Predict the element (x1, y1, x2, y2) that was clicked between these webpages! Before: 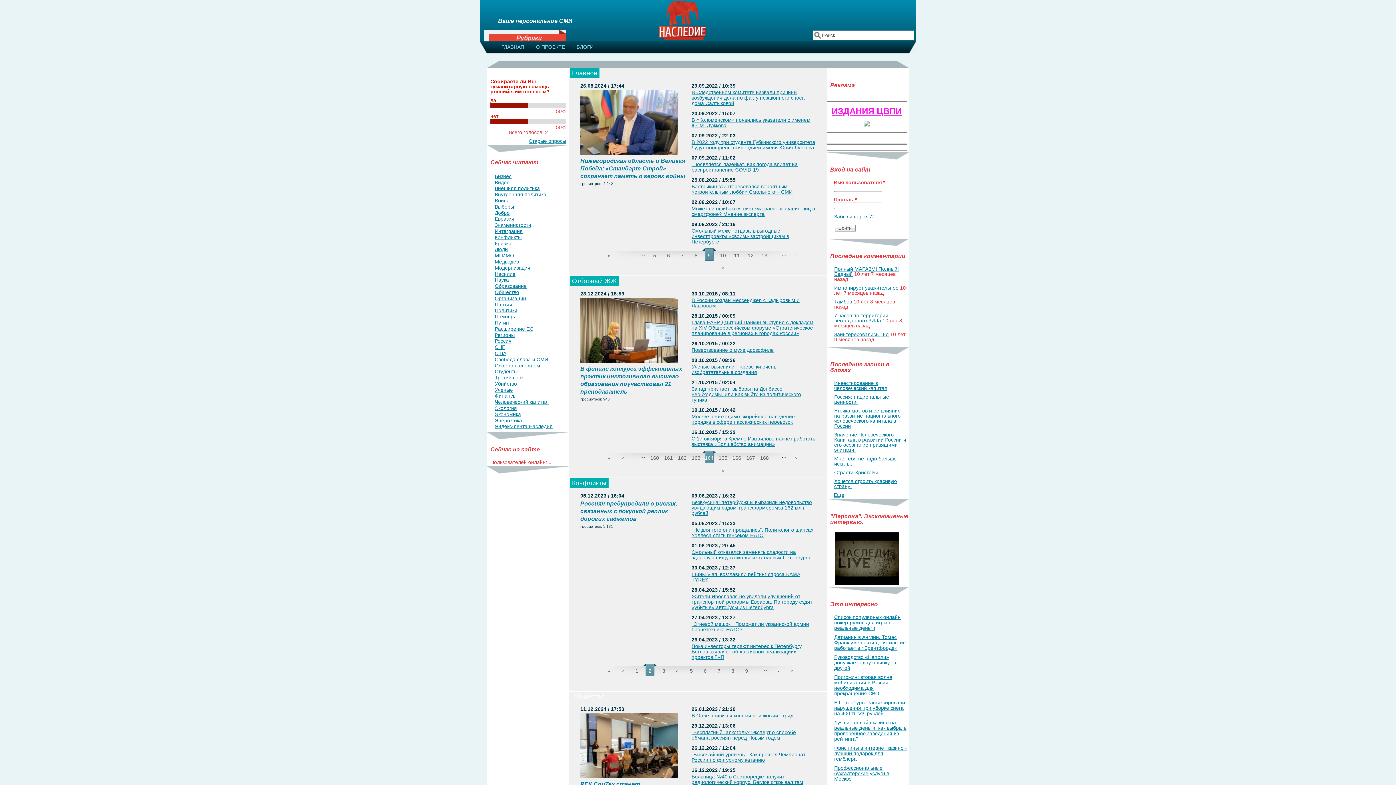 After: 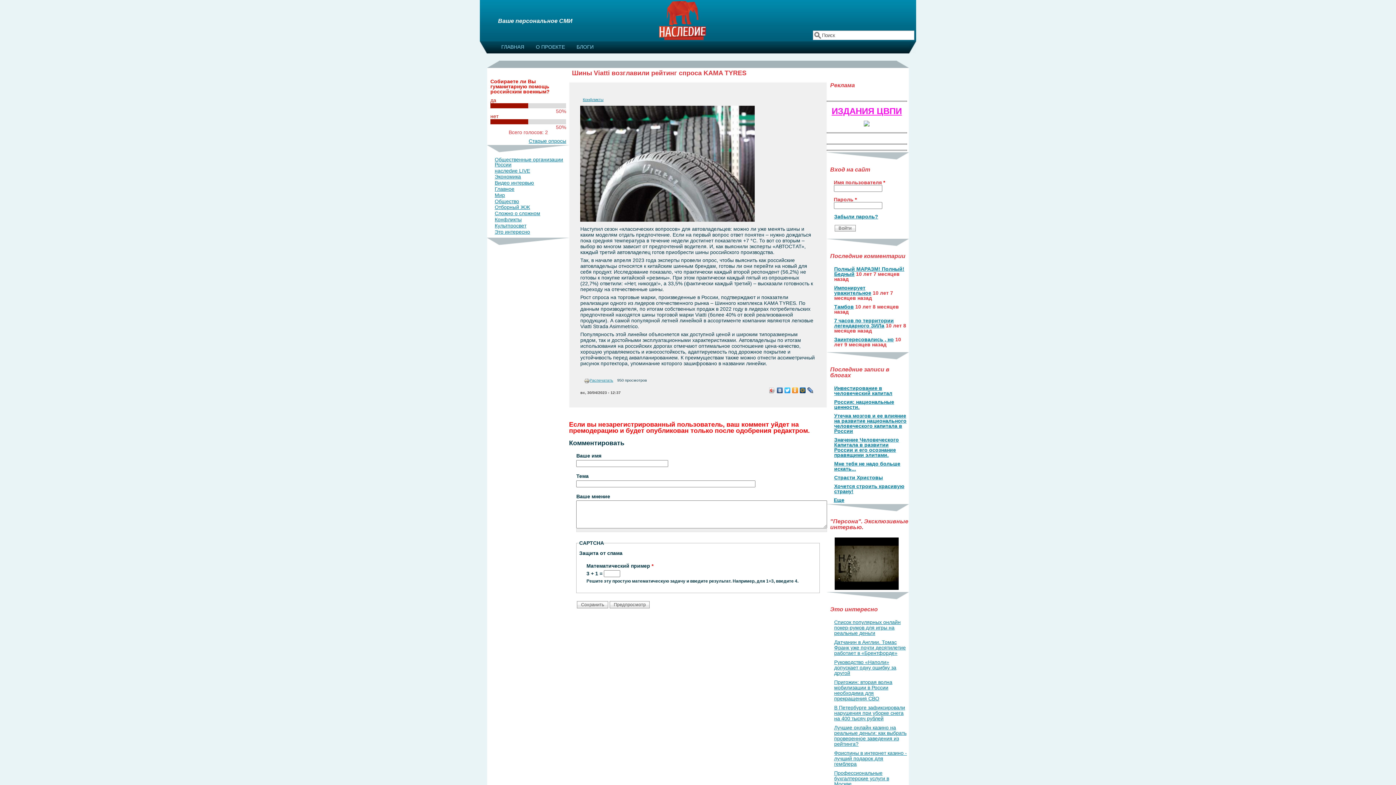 Action: bbox: (691, 571, 800, 582) label: Шины Viatti возглавили рейтинг спроса KAMA TYRES